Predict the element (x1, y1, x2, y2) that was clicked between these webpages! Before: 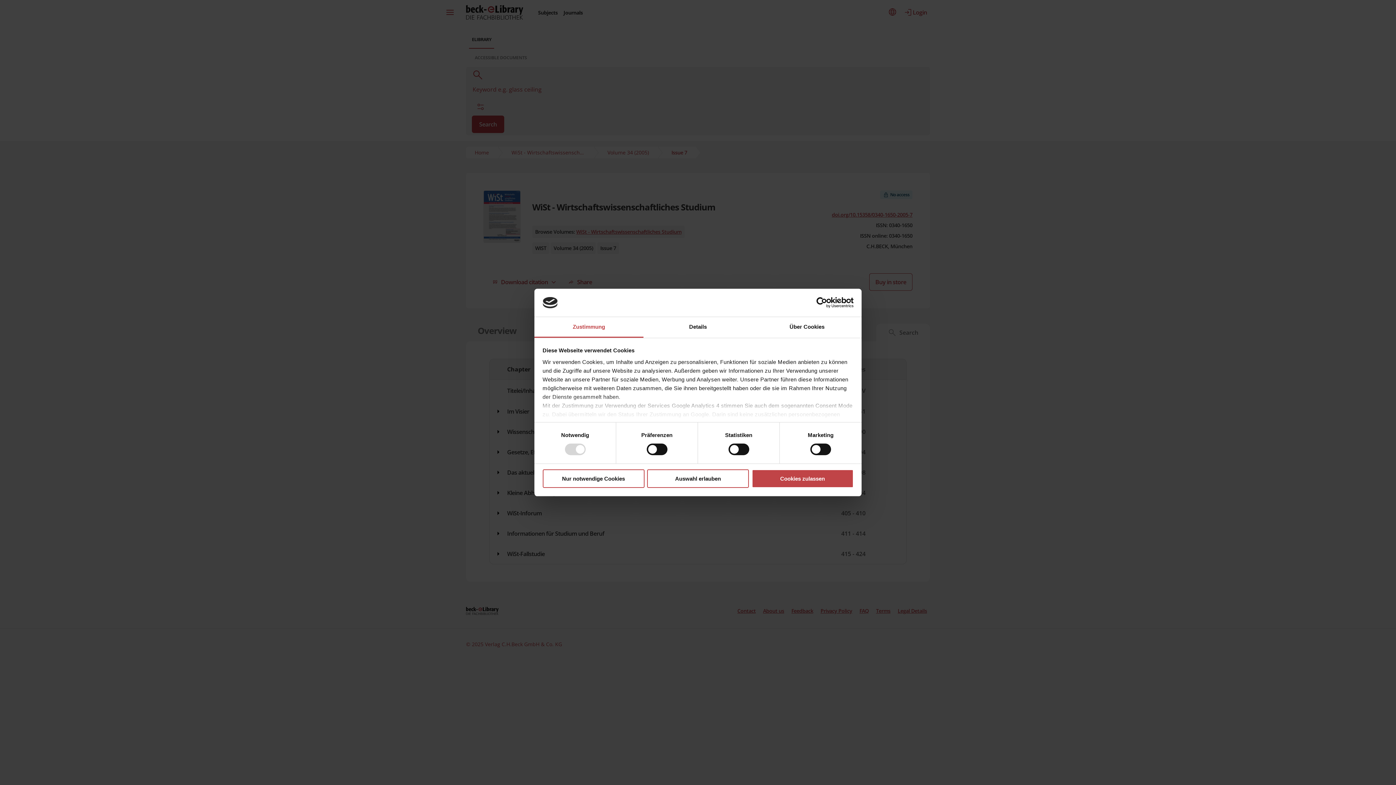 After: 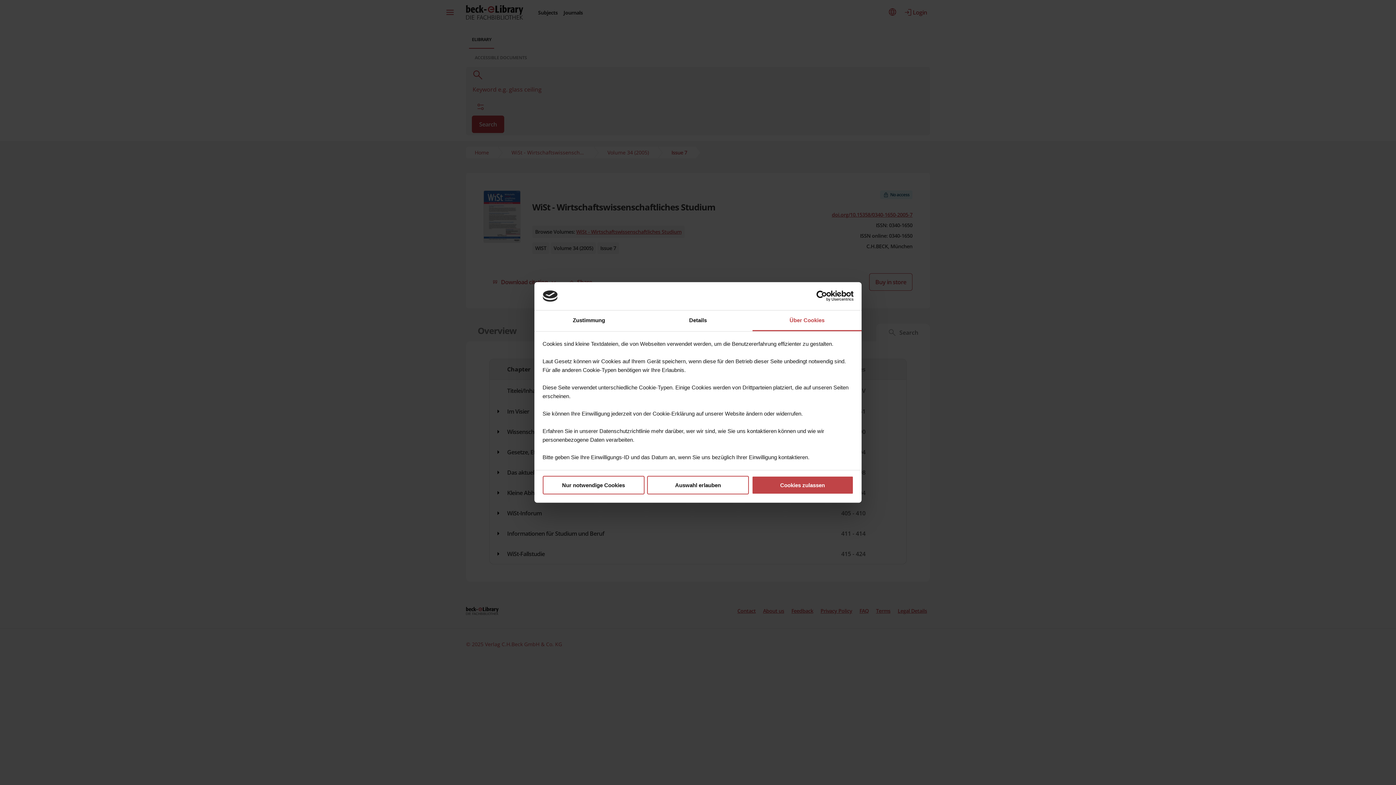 Action: label: Über Cookies bbox: (752, 317, 861, 337)